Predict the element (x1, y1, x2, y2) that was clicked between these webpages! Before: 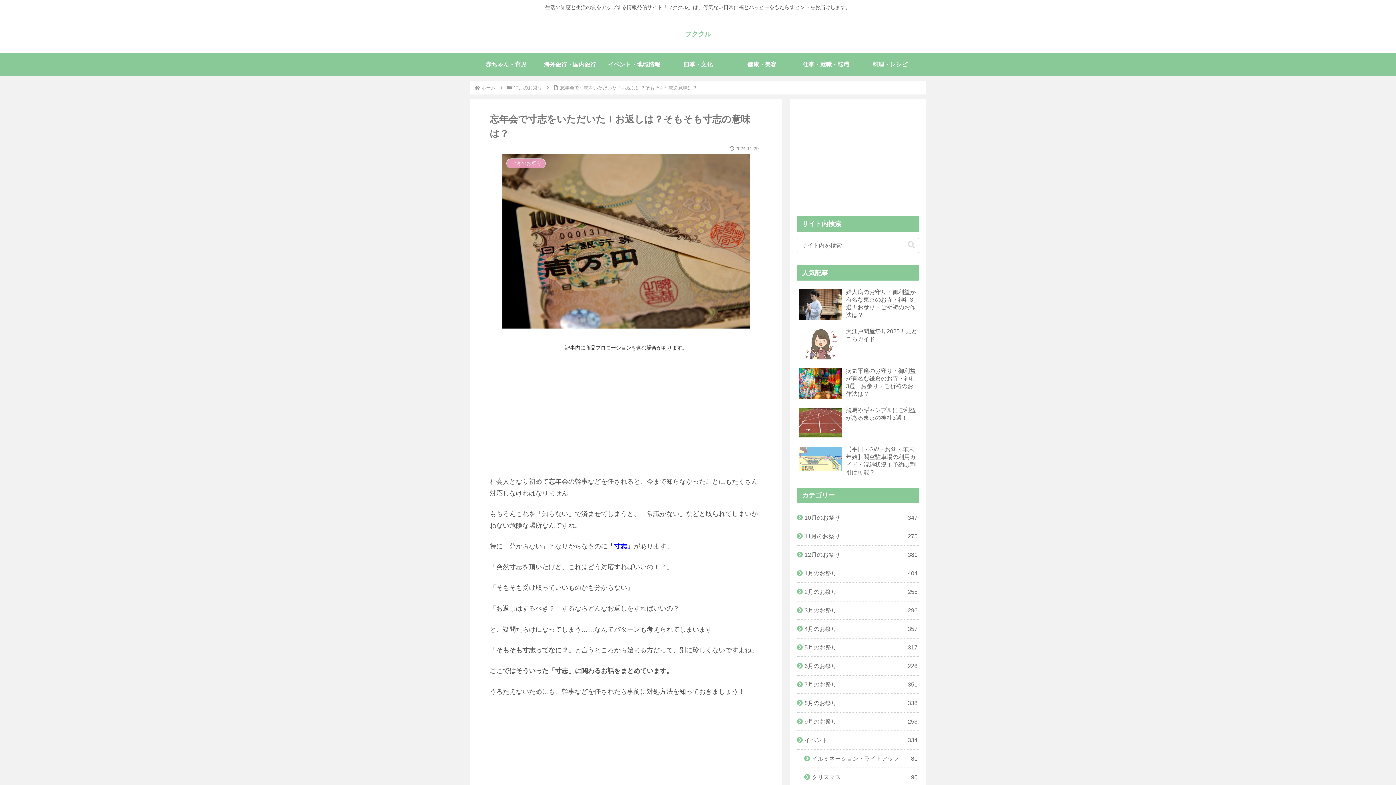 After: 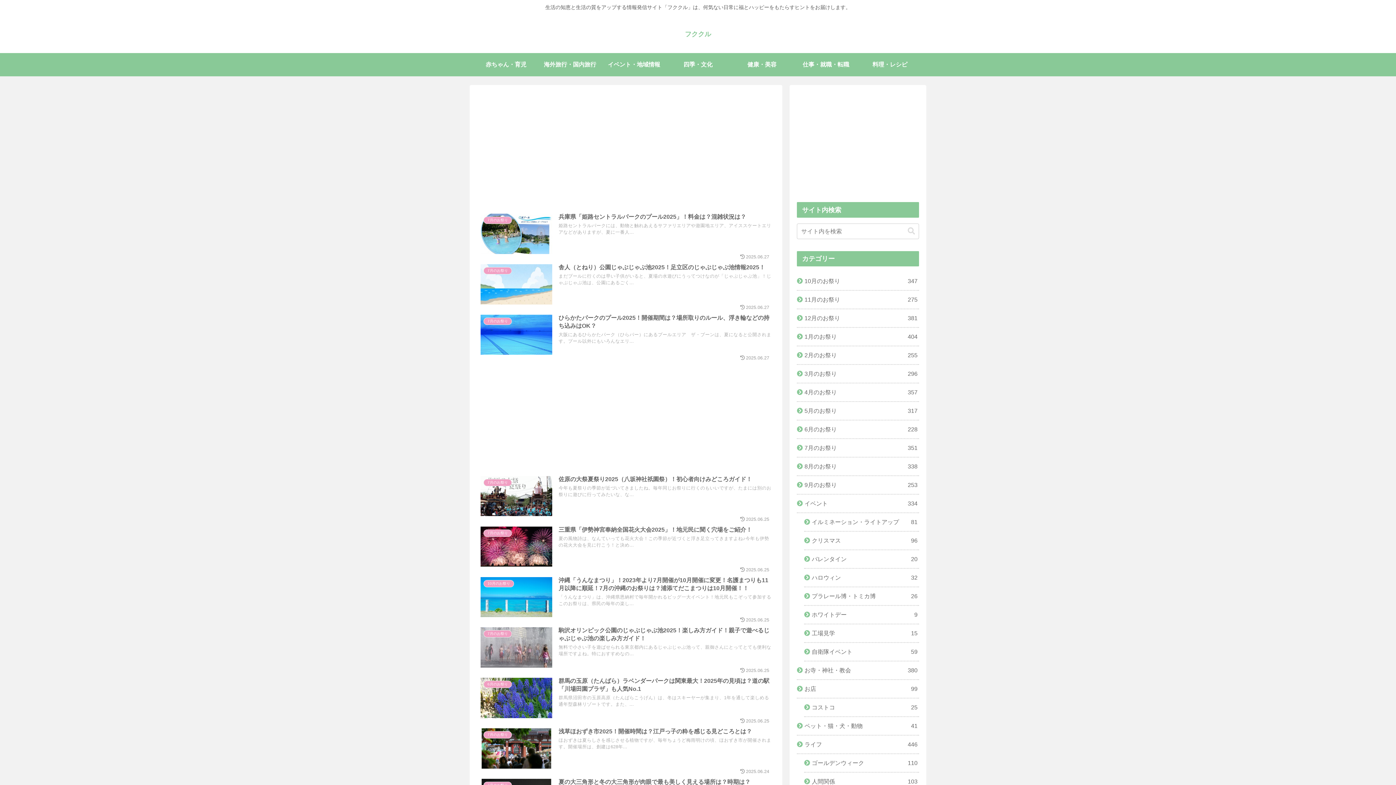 Action: label: ホーム bbox: (480, 84, 496, 90)